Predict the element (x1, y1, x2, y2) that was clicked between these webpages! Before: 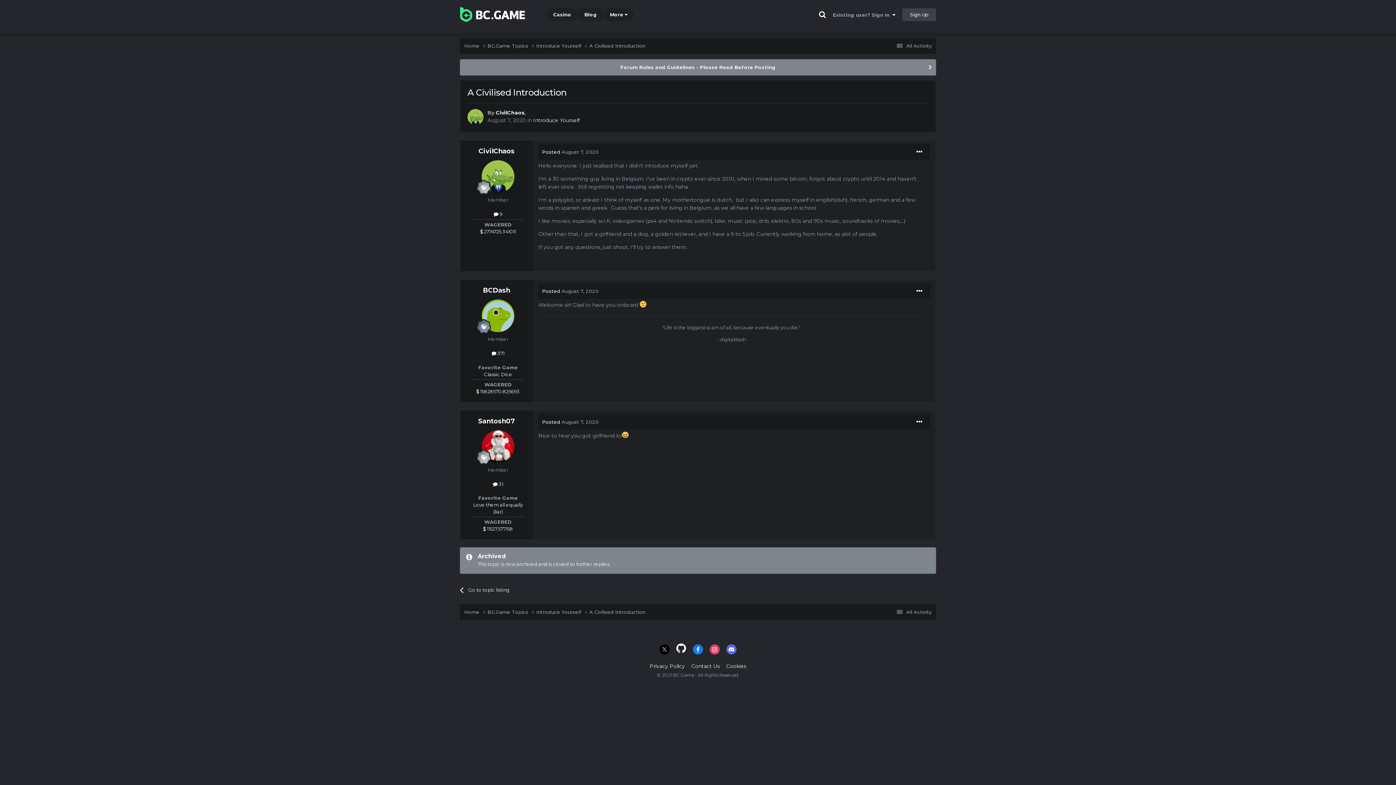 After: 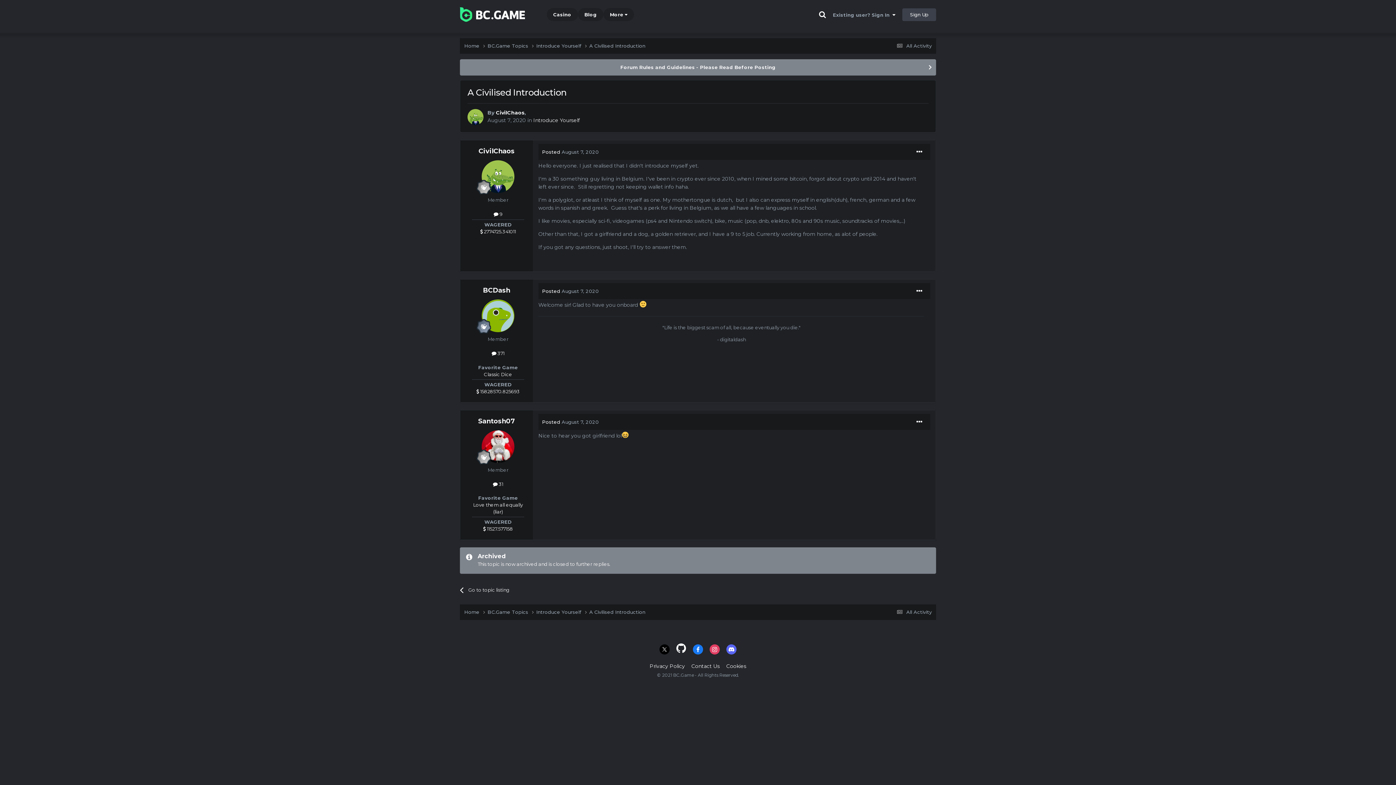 Action: bbox: (659, 644, 669, 654)